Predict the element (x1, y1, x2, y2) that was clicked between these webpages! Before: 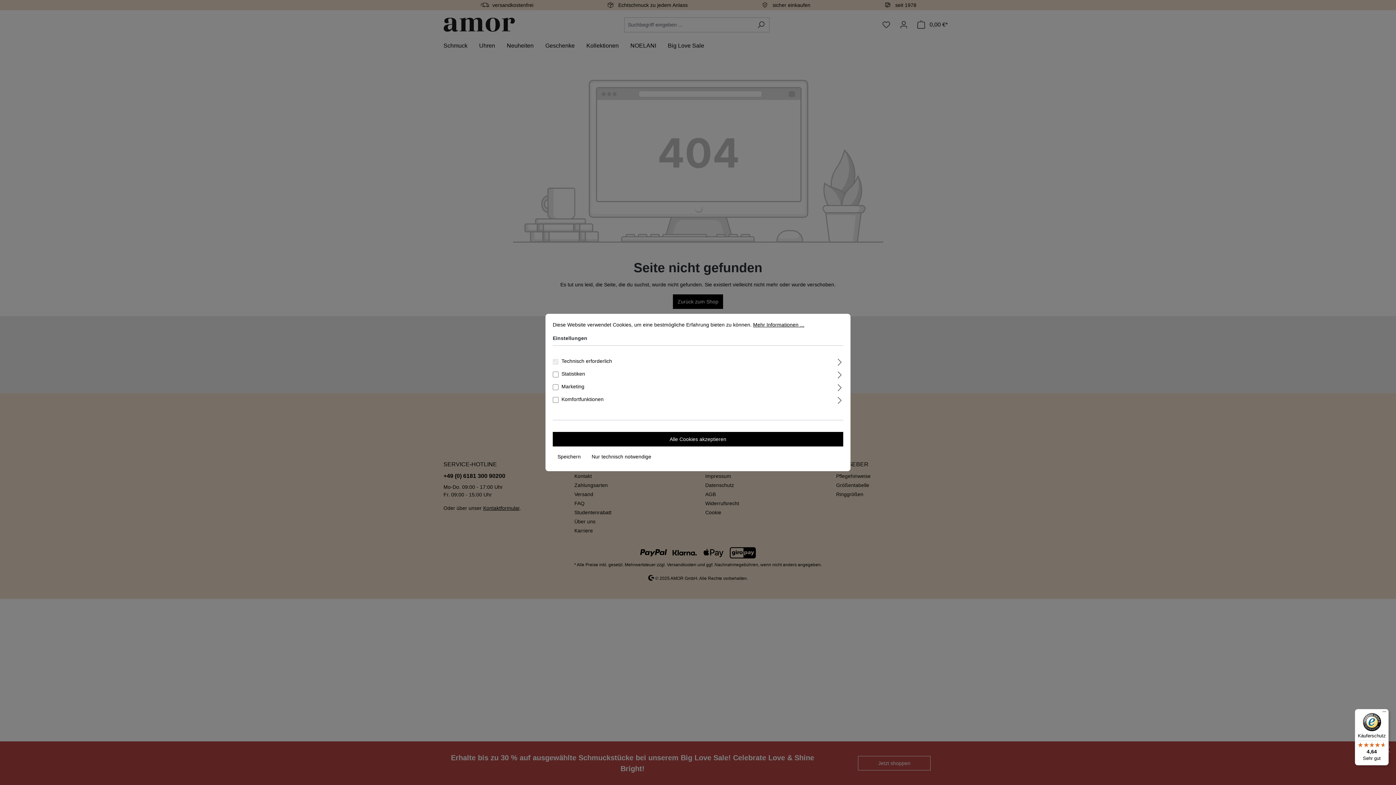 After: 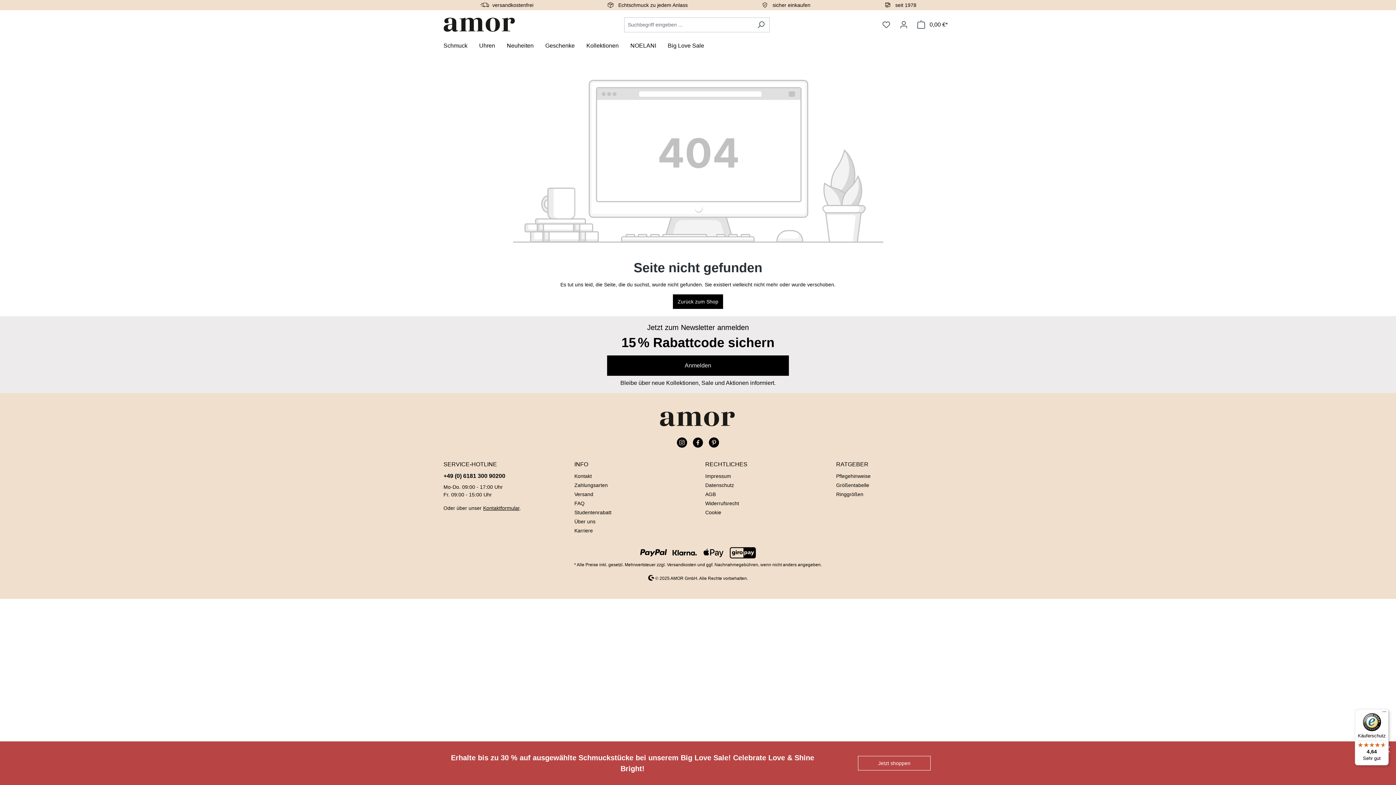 Action: label: Nur technisch notwendige bbox: (587, 449, 656, 464)